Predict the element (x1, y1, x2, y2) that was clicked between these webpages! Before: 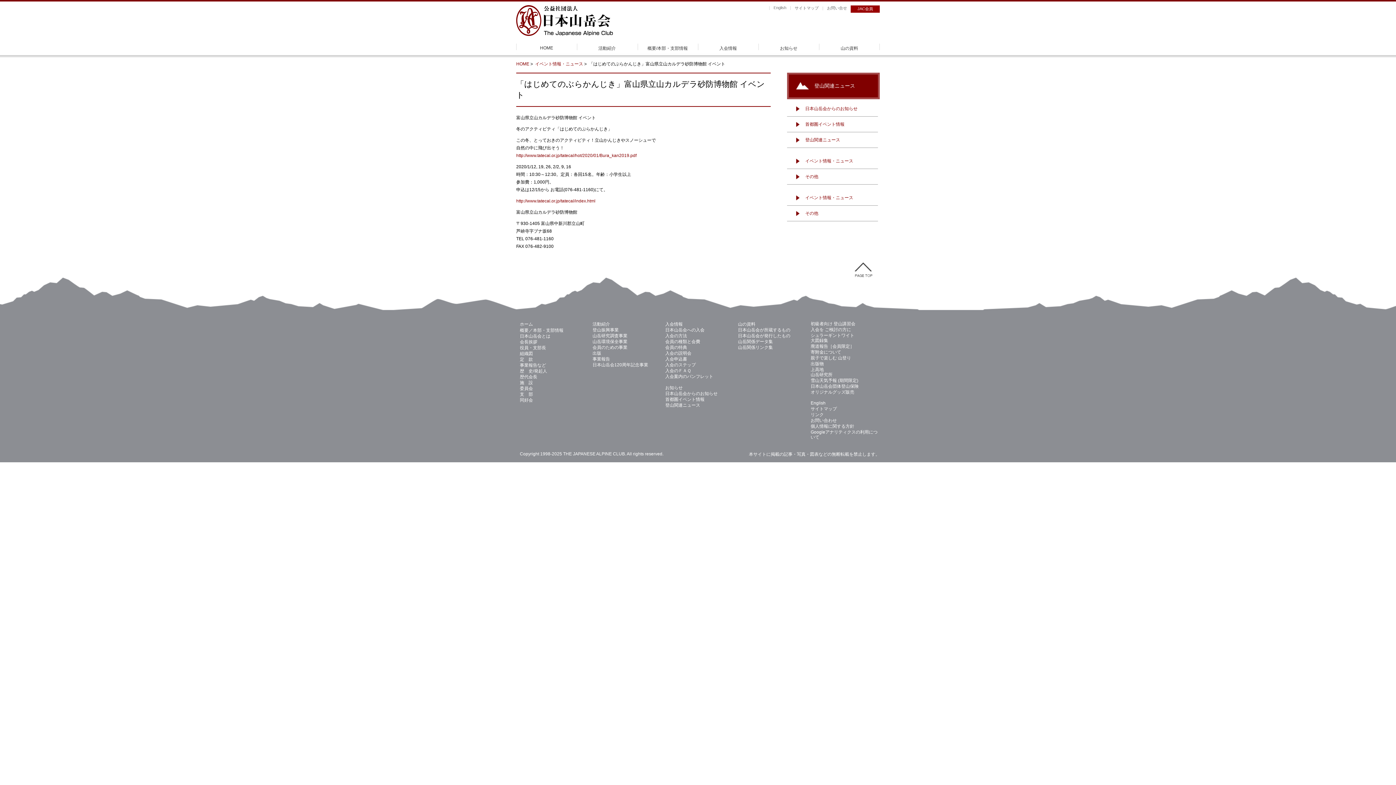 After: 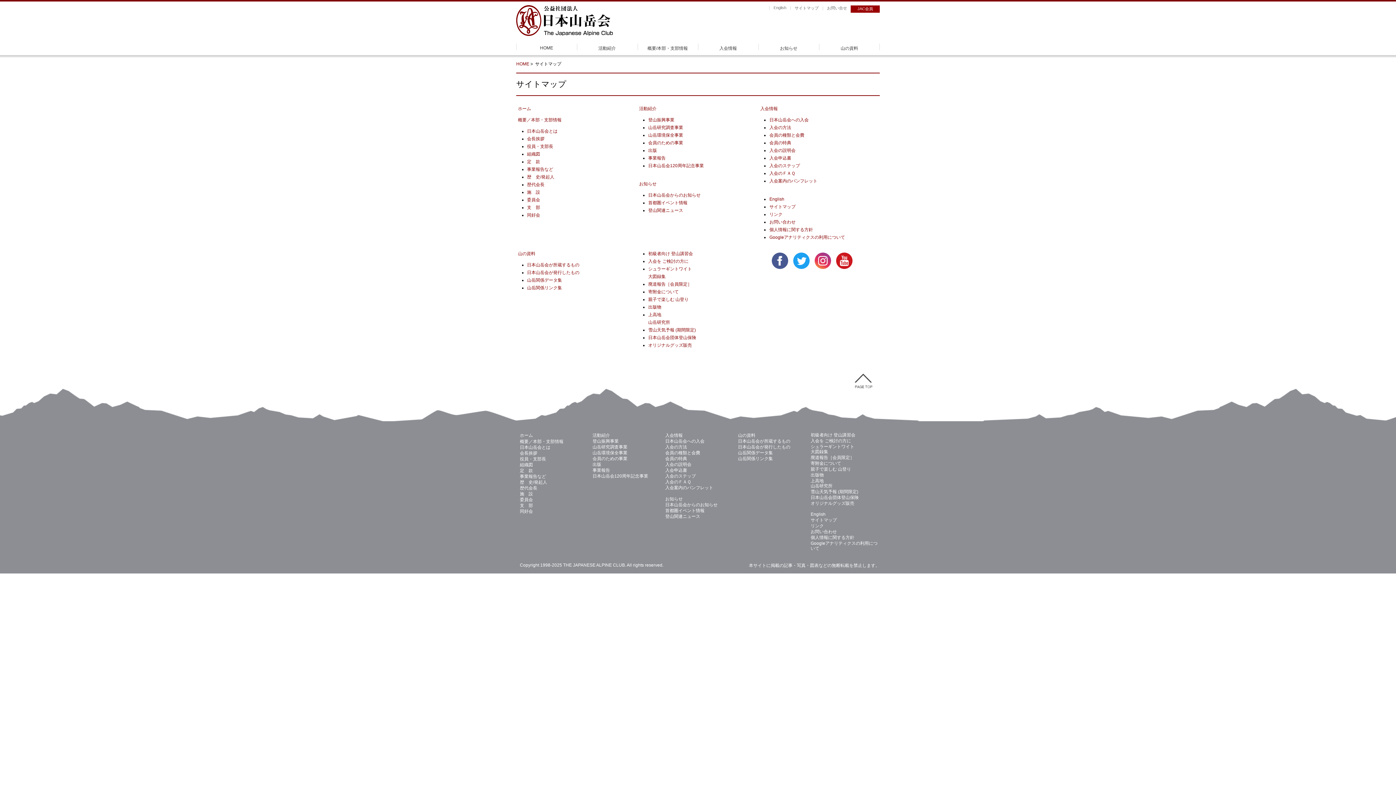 Action: bbox: (810, 406, 837, 411) label: サイトマップ